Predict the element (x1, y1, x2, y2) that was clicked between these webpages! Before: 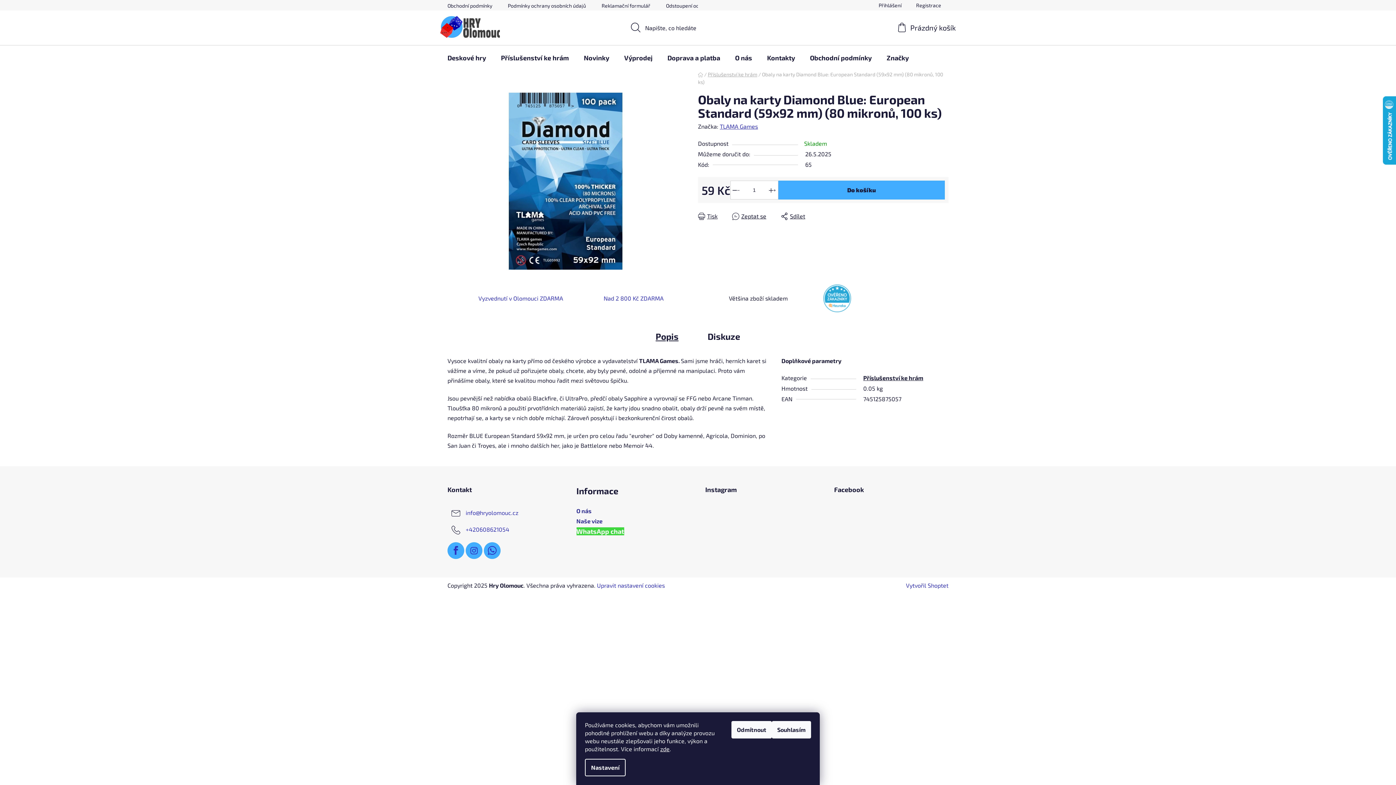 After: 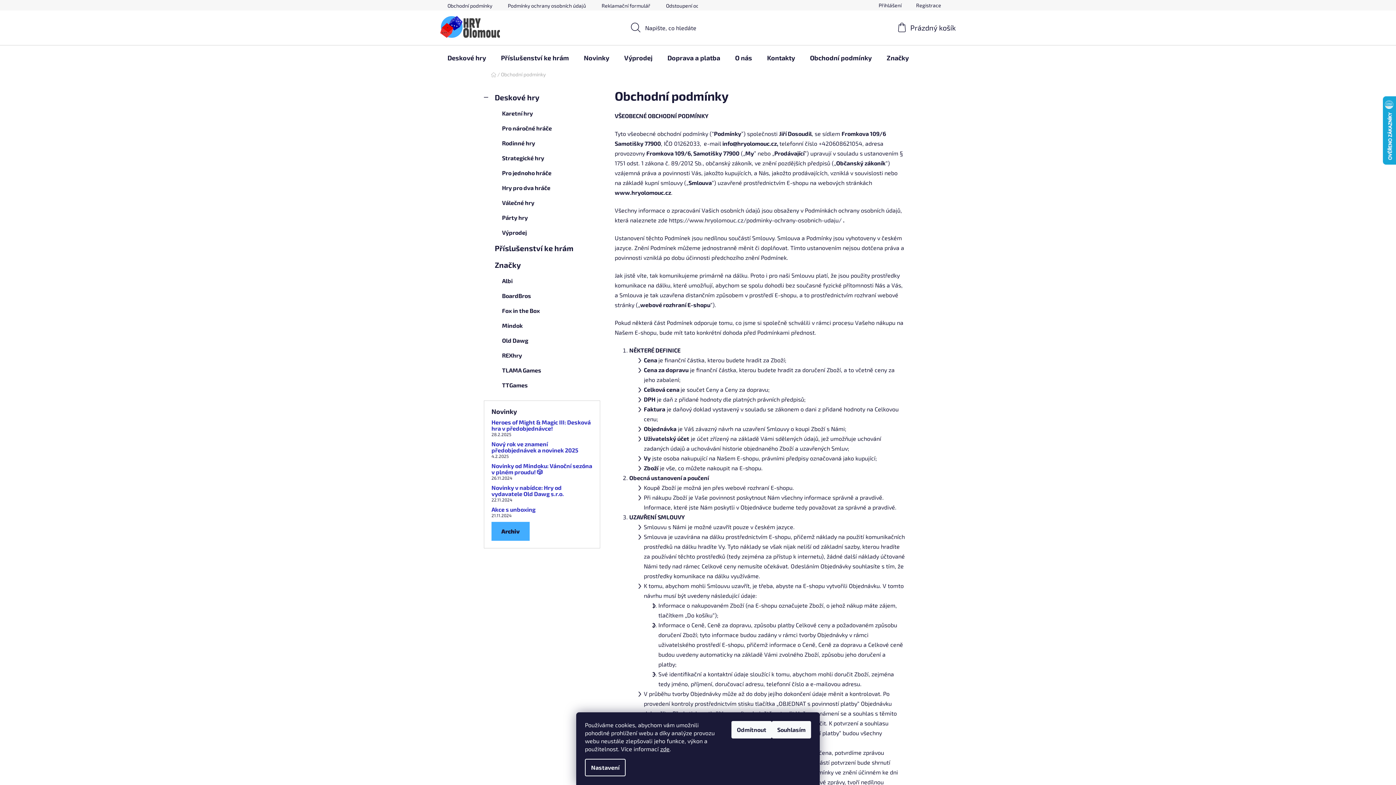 Action: bbox: (802, 45, 879, 70) label: Obchodní podmínky